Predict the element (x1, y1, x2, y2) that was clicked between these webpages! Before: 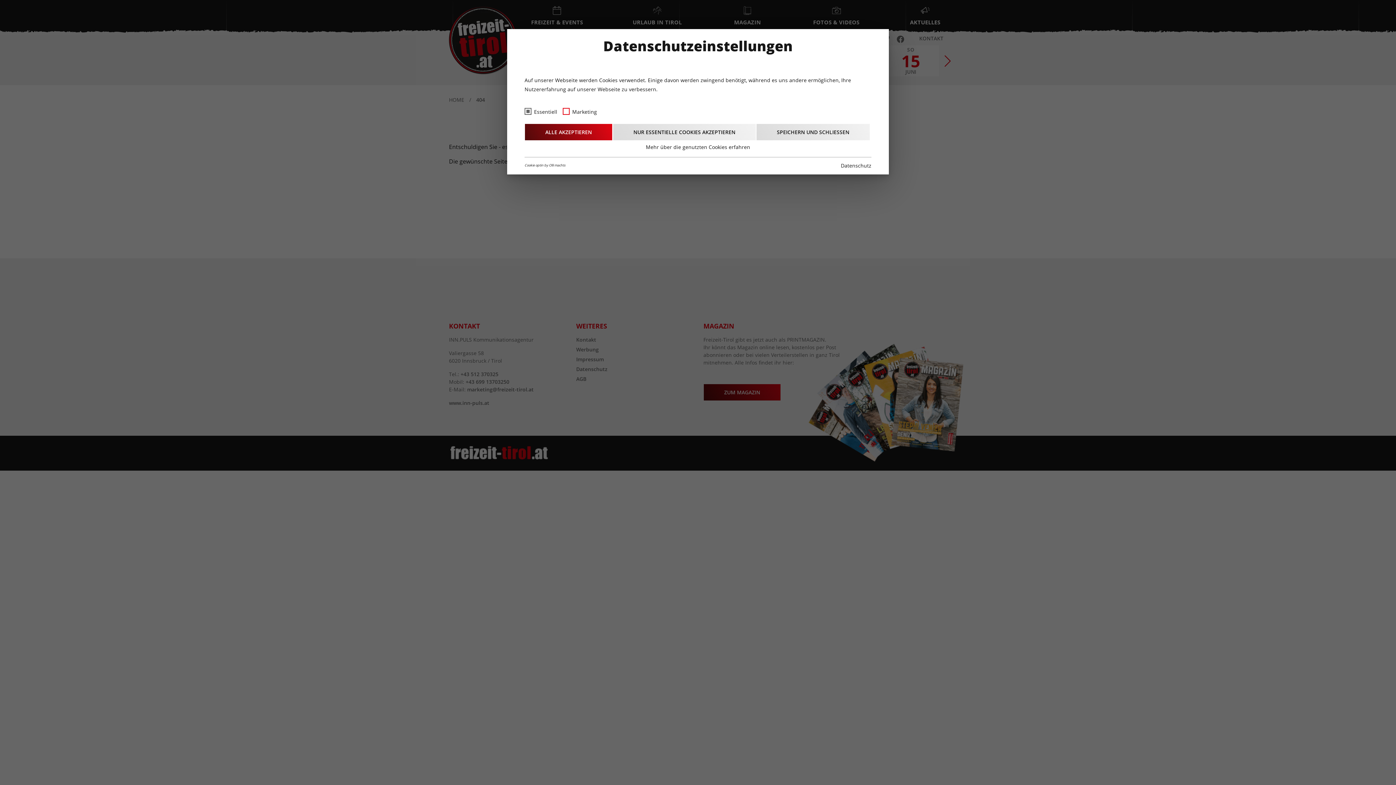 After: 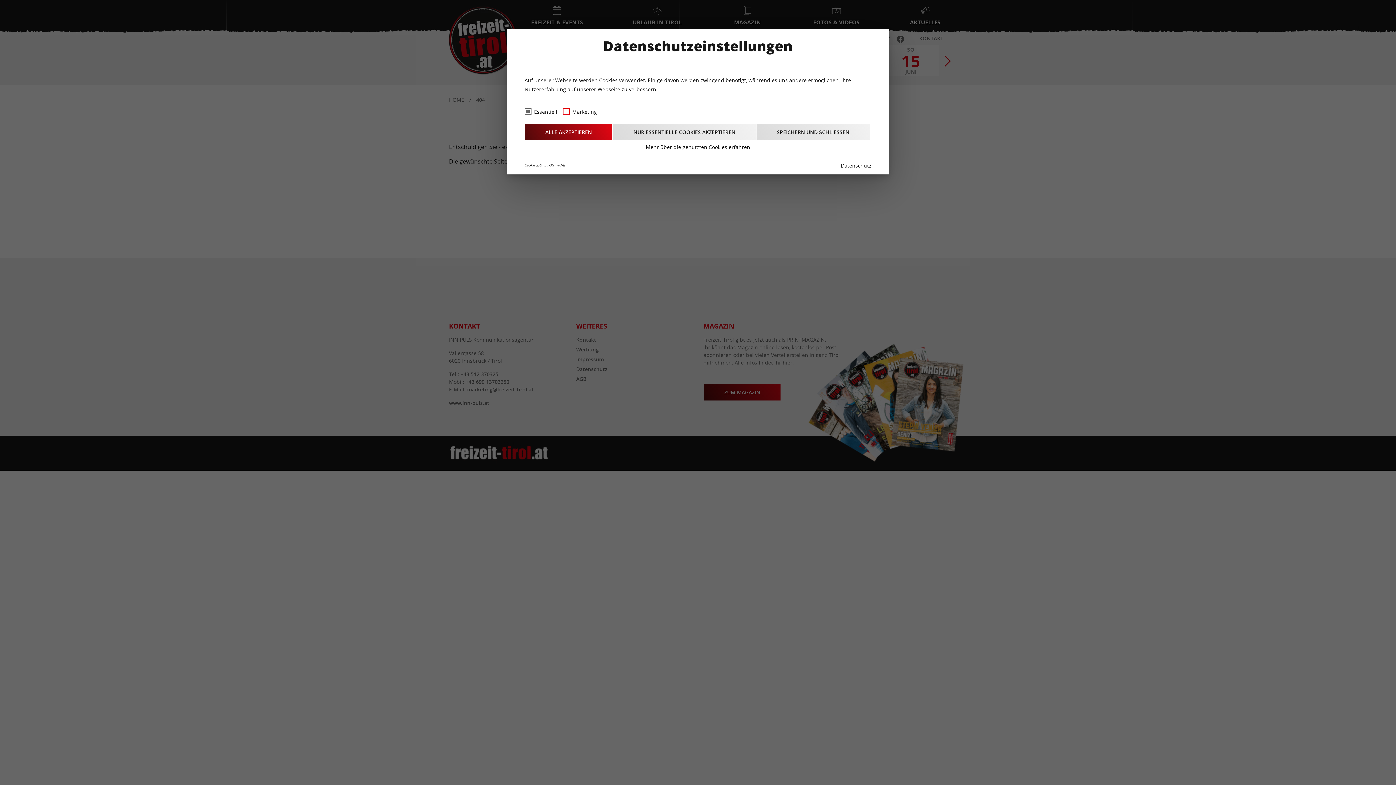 Action: bbox: (524, 162, 565, 168) label: Cookie optin by Olli machts